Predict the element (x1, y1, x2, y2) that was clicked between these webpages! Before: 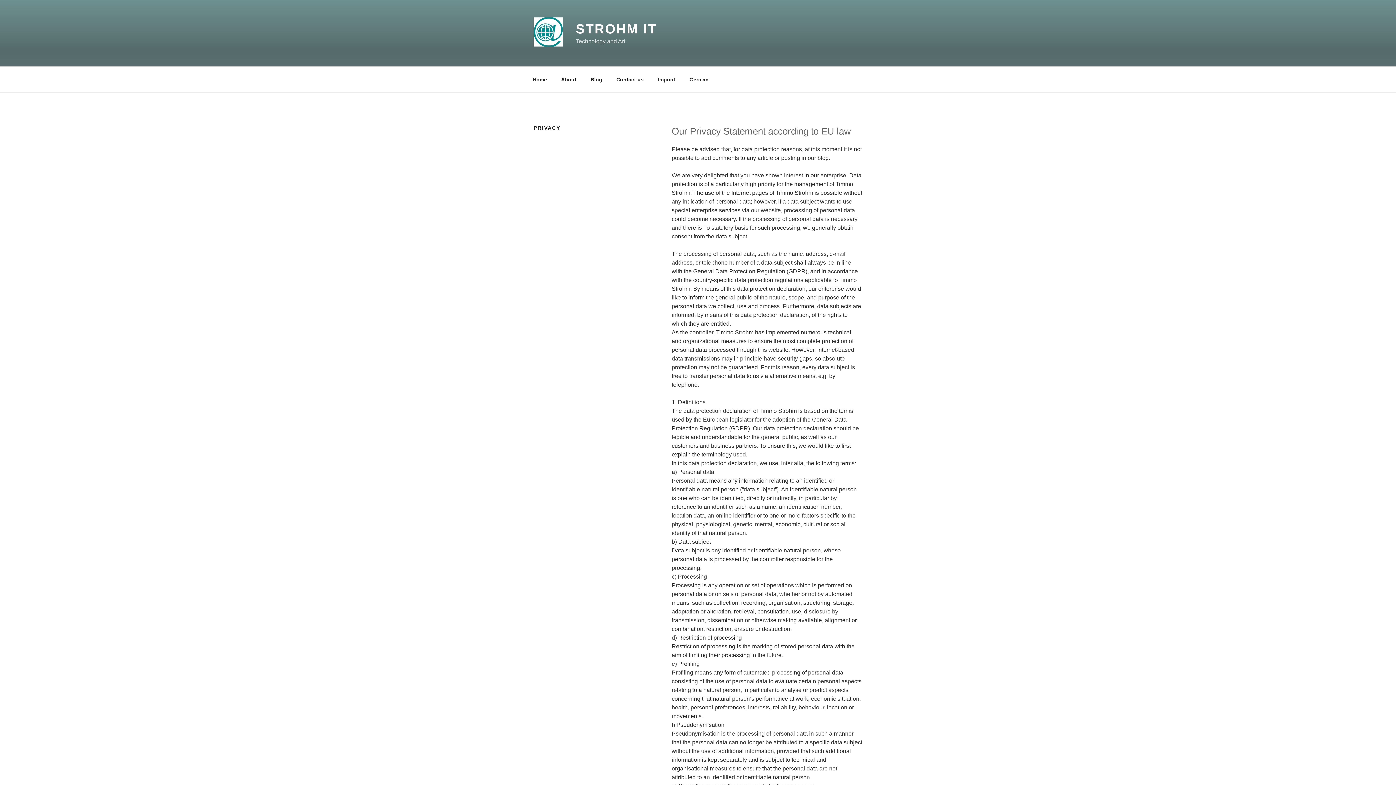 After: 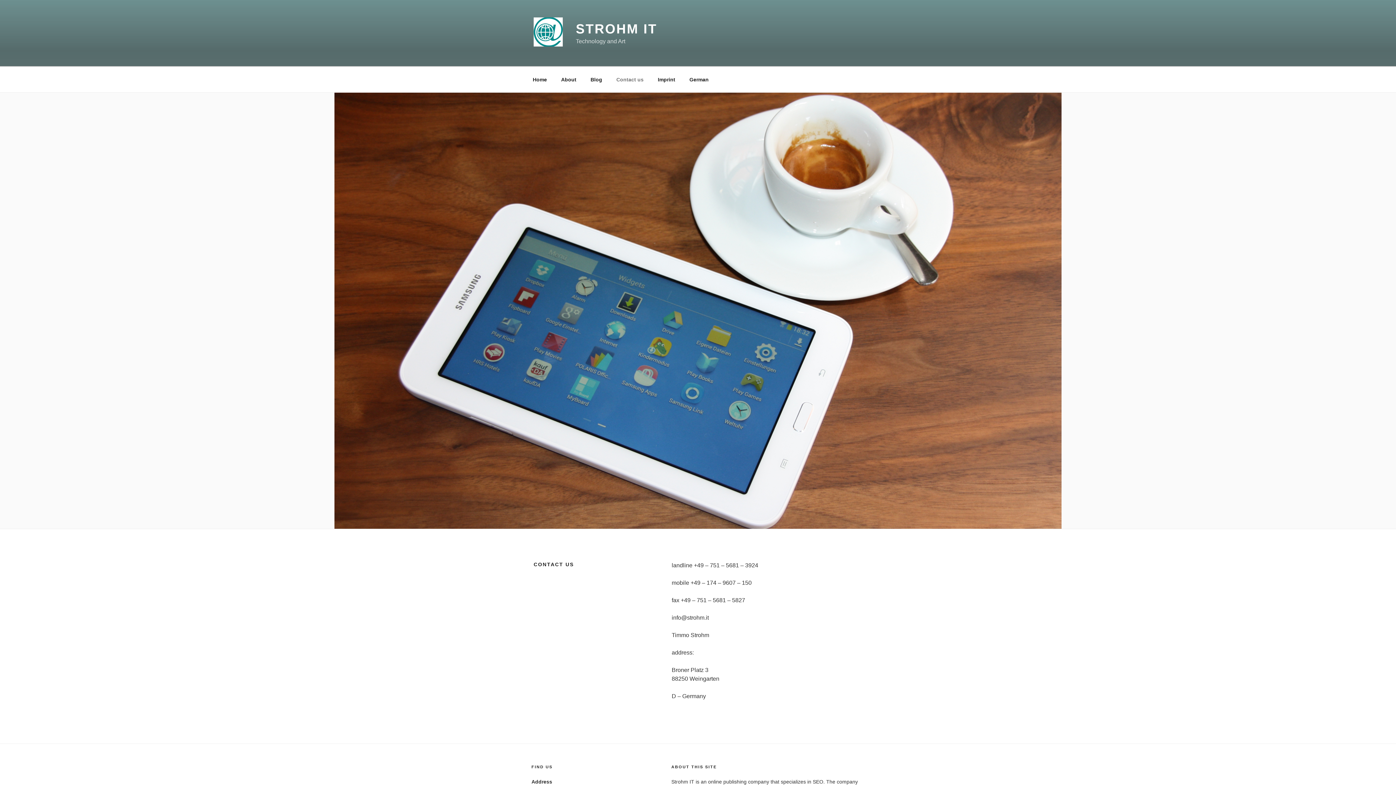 Action: bbox: (610, 70, 650, 88) label: Contact us